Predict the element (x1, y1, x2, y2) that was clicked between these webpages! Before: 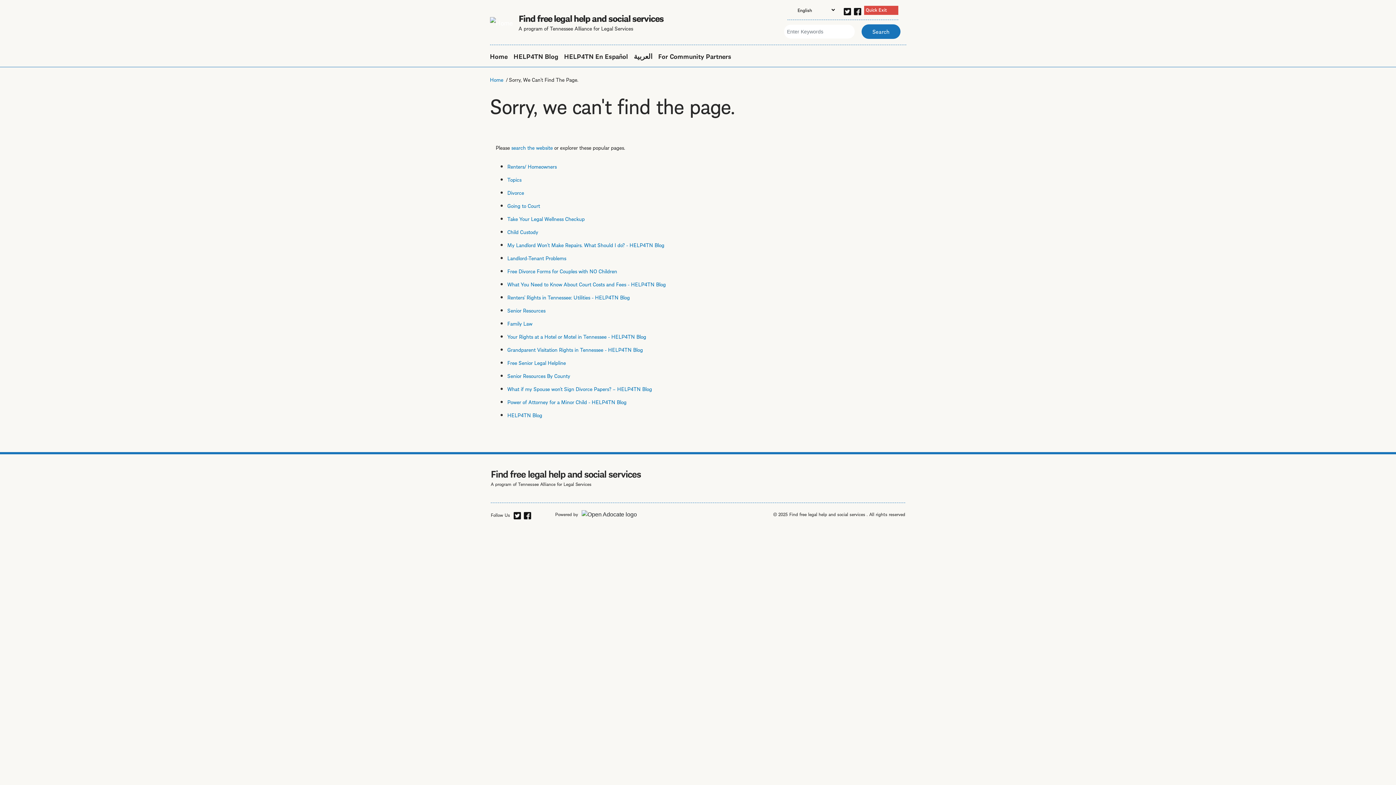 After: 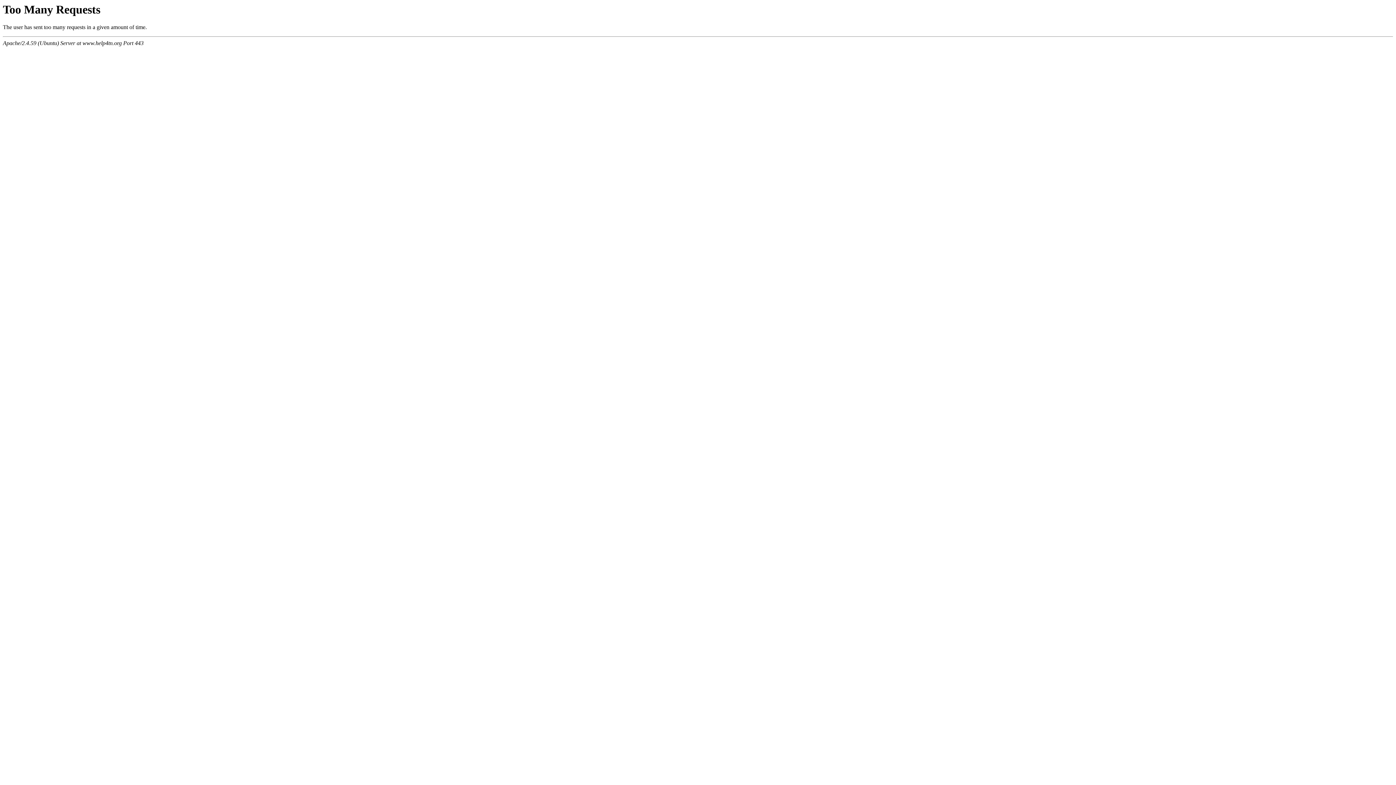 Action: bbox: (510, 50, 561, 61) label: HELP4TN Blog